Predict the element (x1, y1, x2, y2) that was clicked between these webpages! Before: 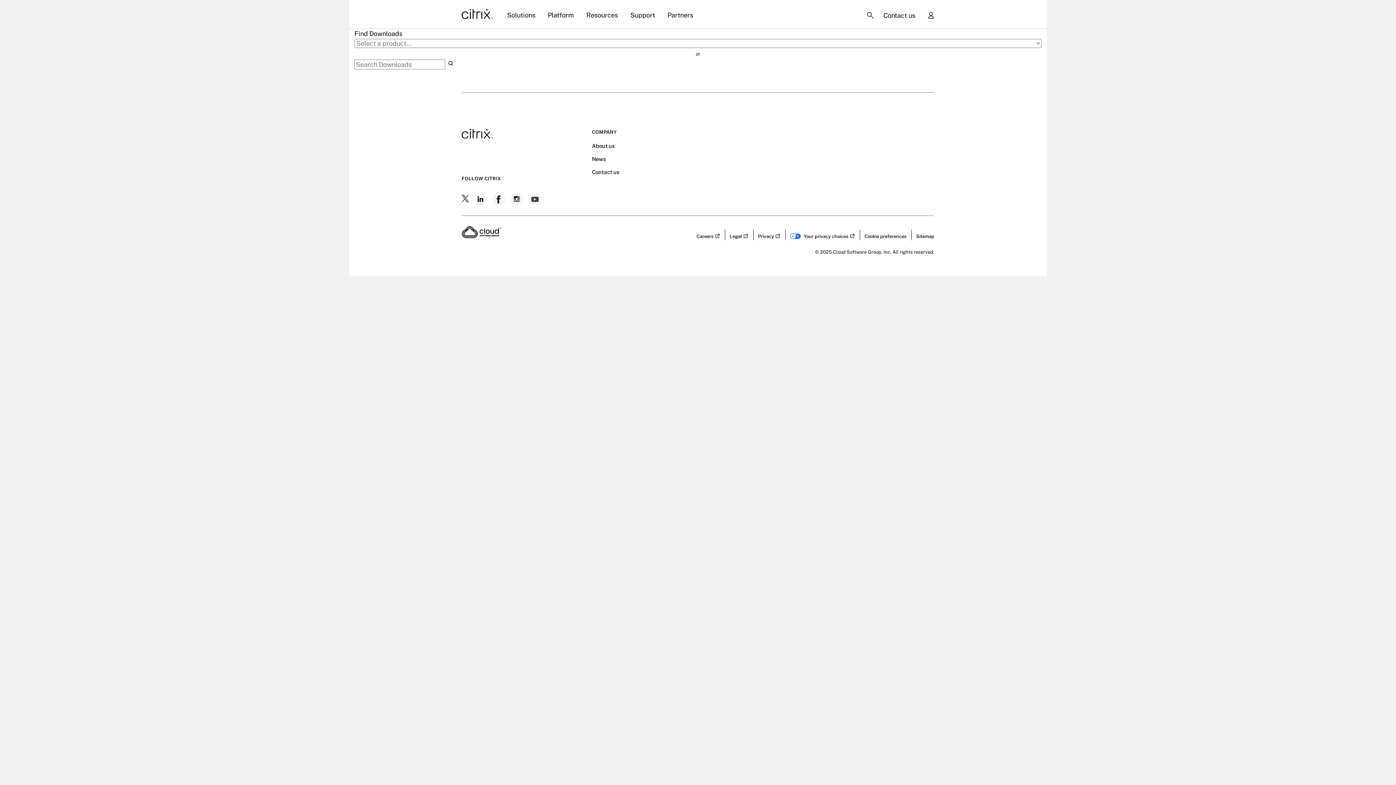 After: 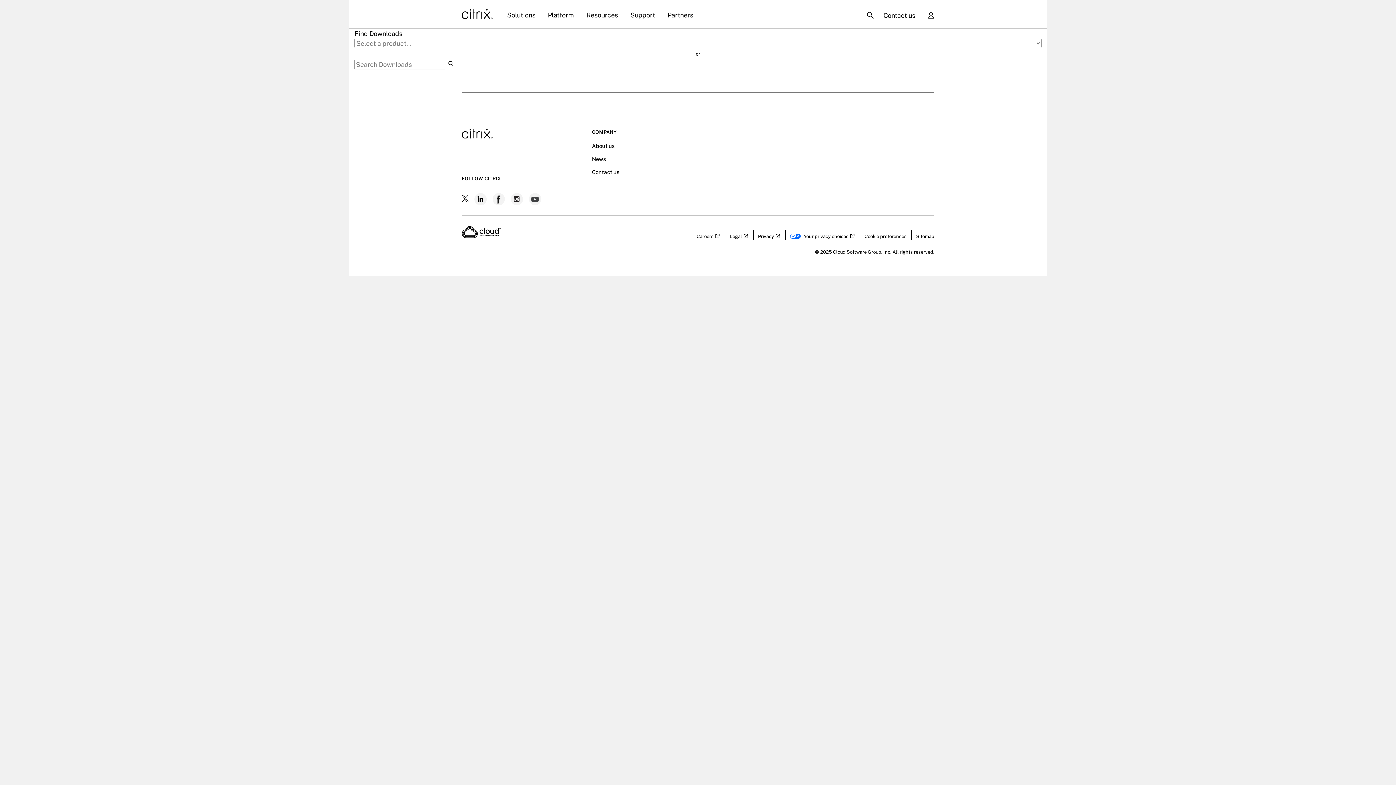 Action: bbox: (510, 192, 525, 205) label: Follow us on Instagram - Opens link in a new window